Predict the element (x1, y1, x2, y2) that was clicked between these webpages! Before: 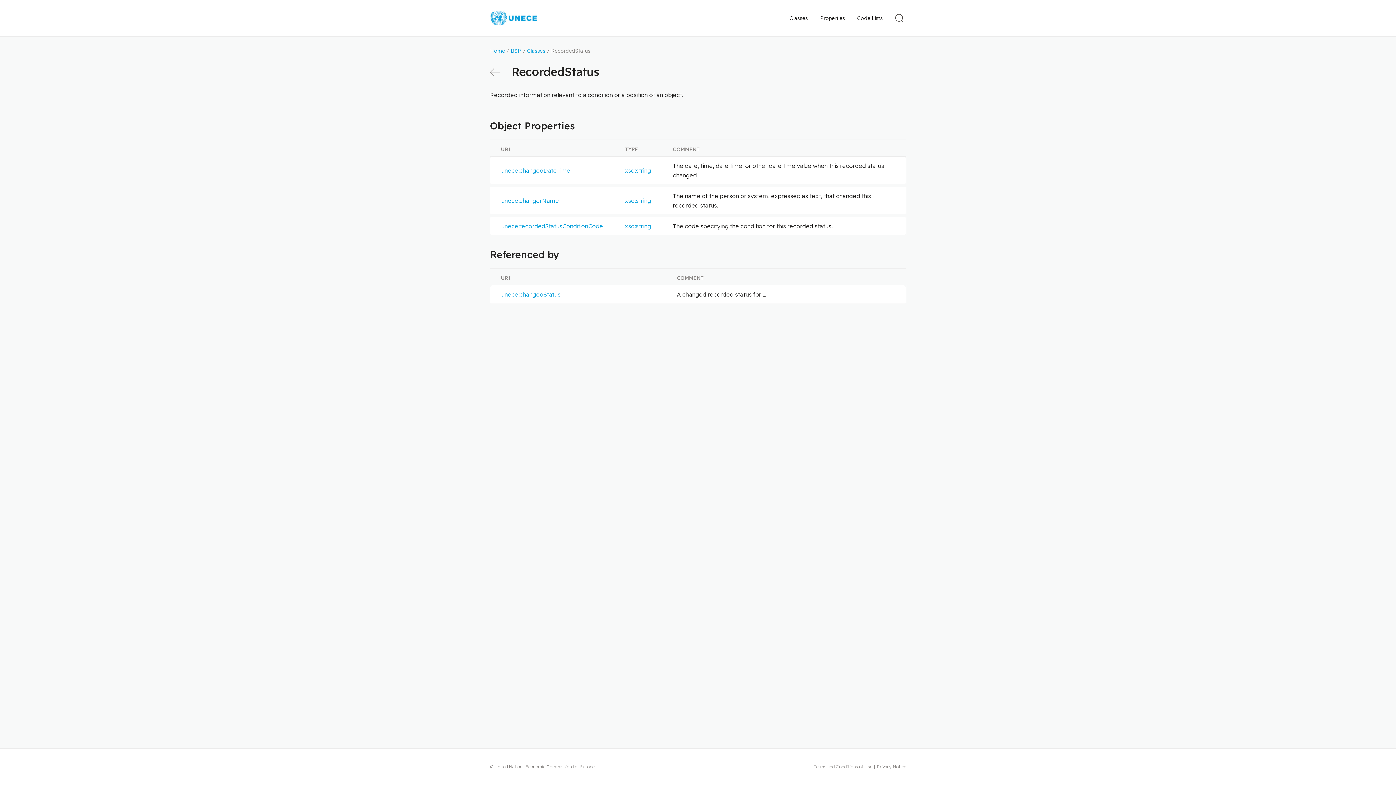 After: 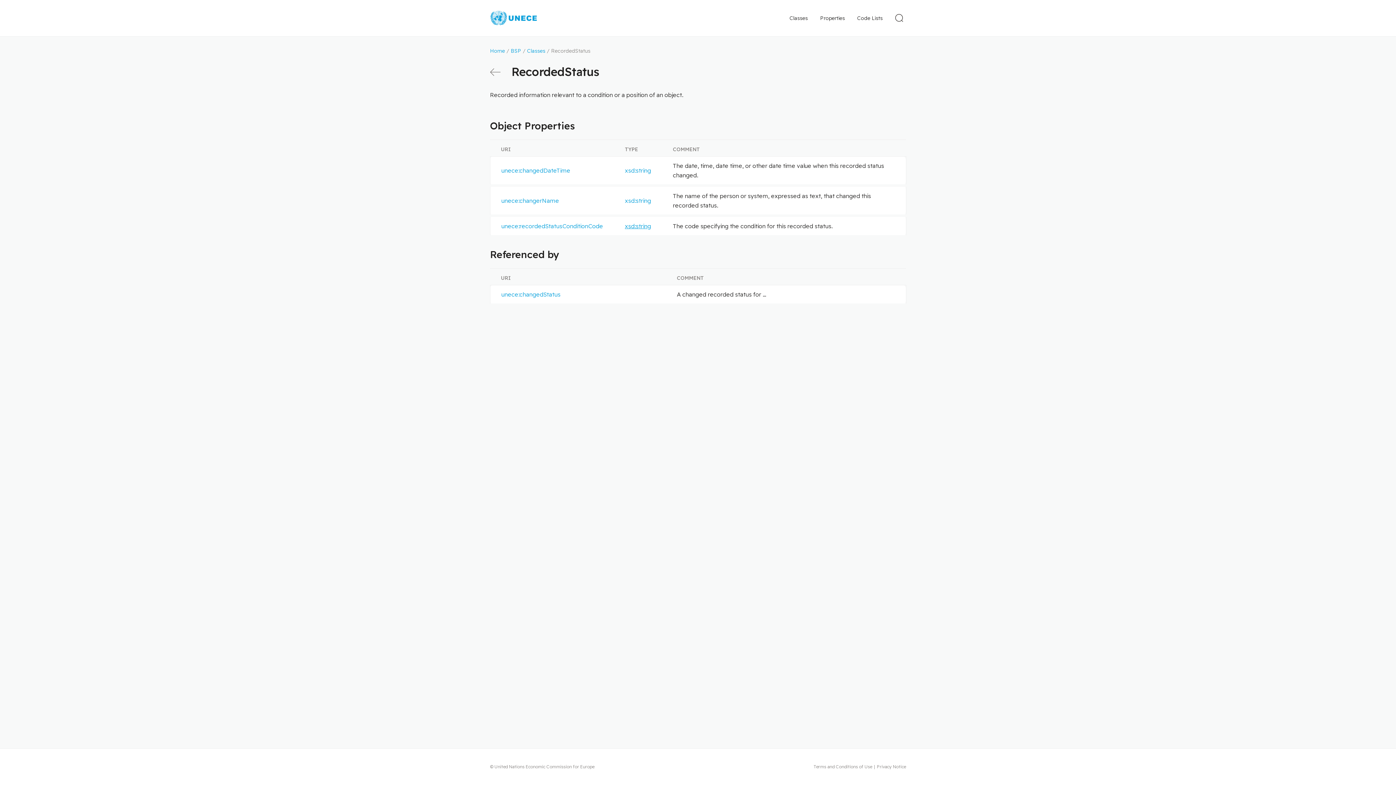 Action: label: xsd:string bbox: (625, 222, 651, 229)